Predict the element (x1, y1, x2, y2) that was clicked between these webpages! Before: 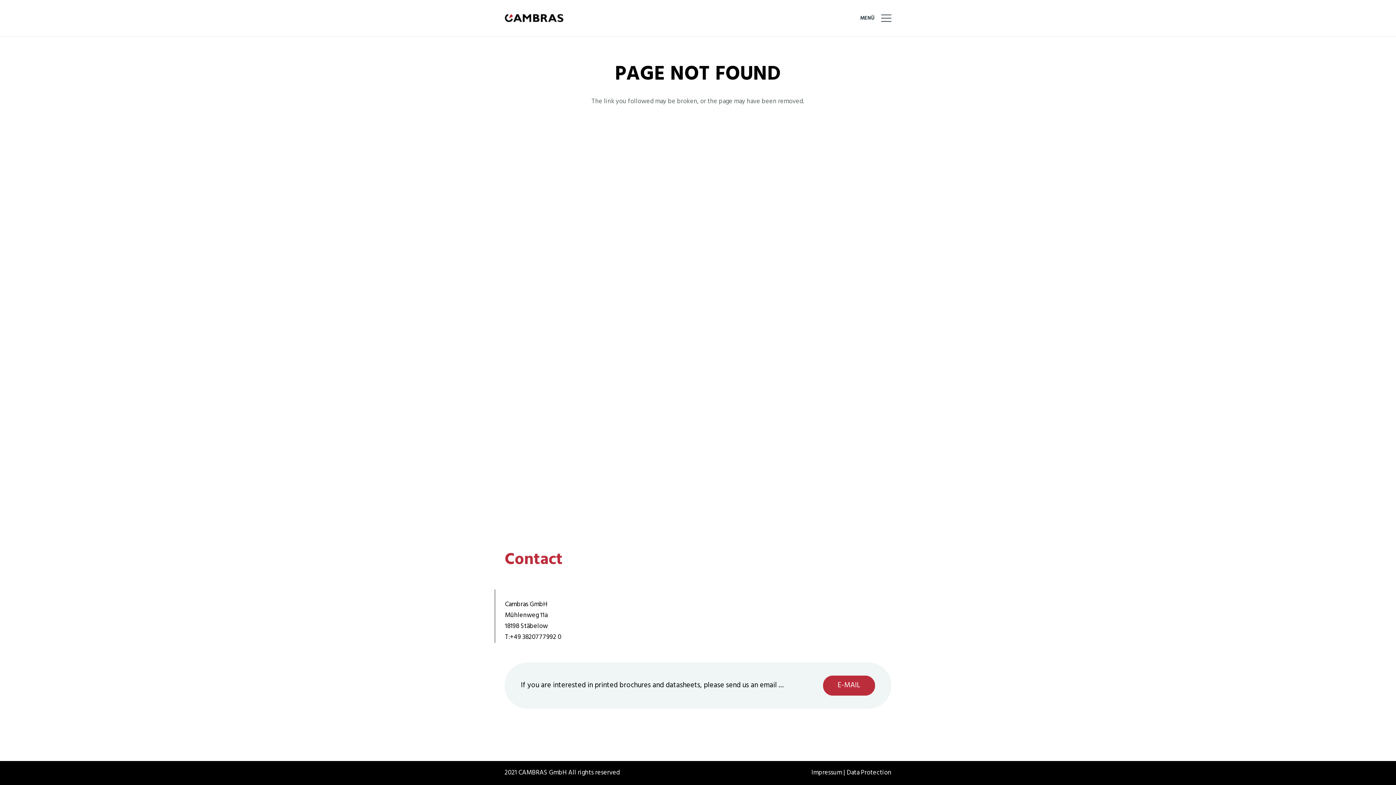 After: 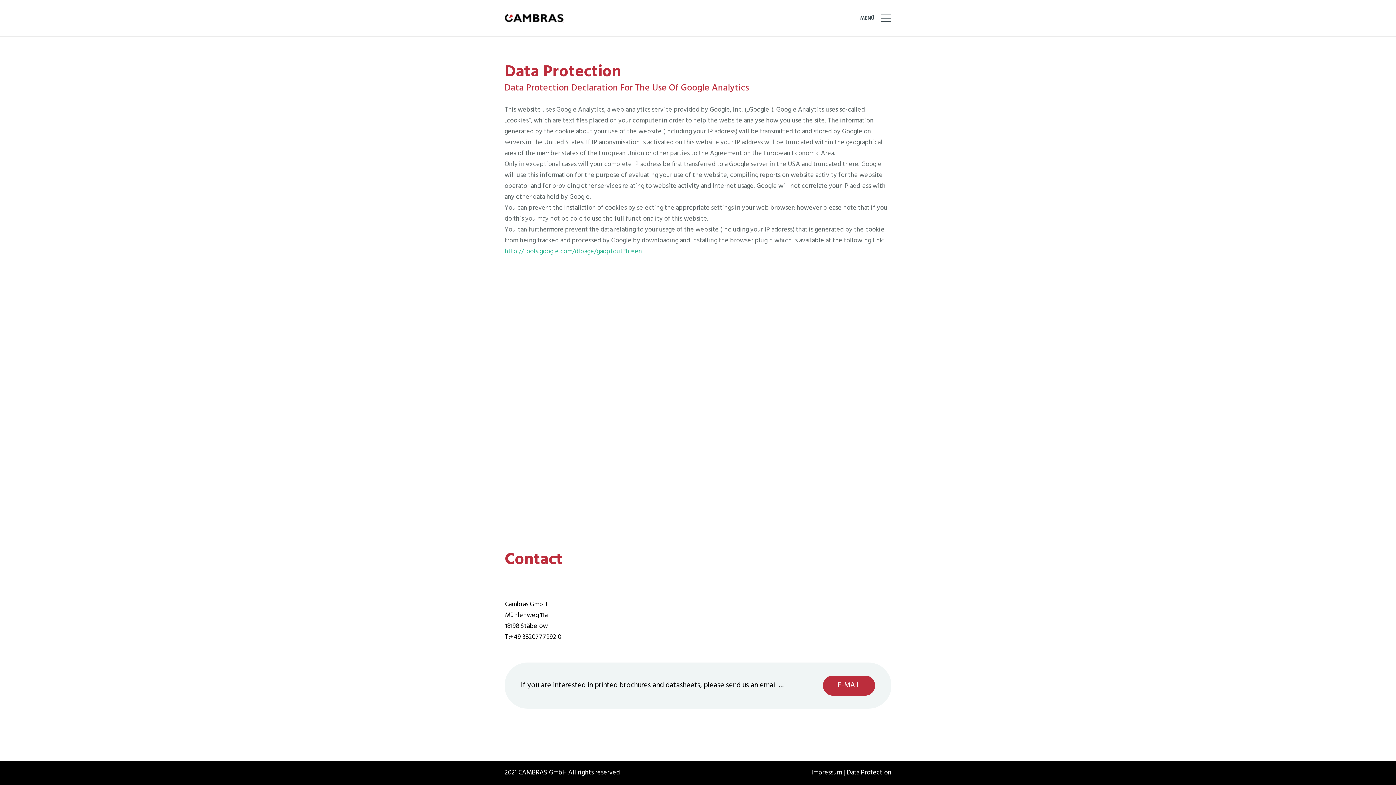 Action: bbox: (846, 768, 891, 778) label: Data Protection